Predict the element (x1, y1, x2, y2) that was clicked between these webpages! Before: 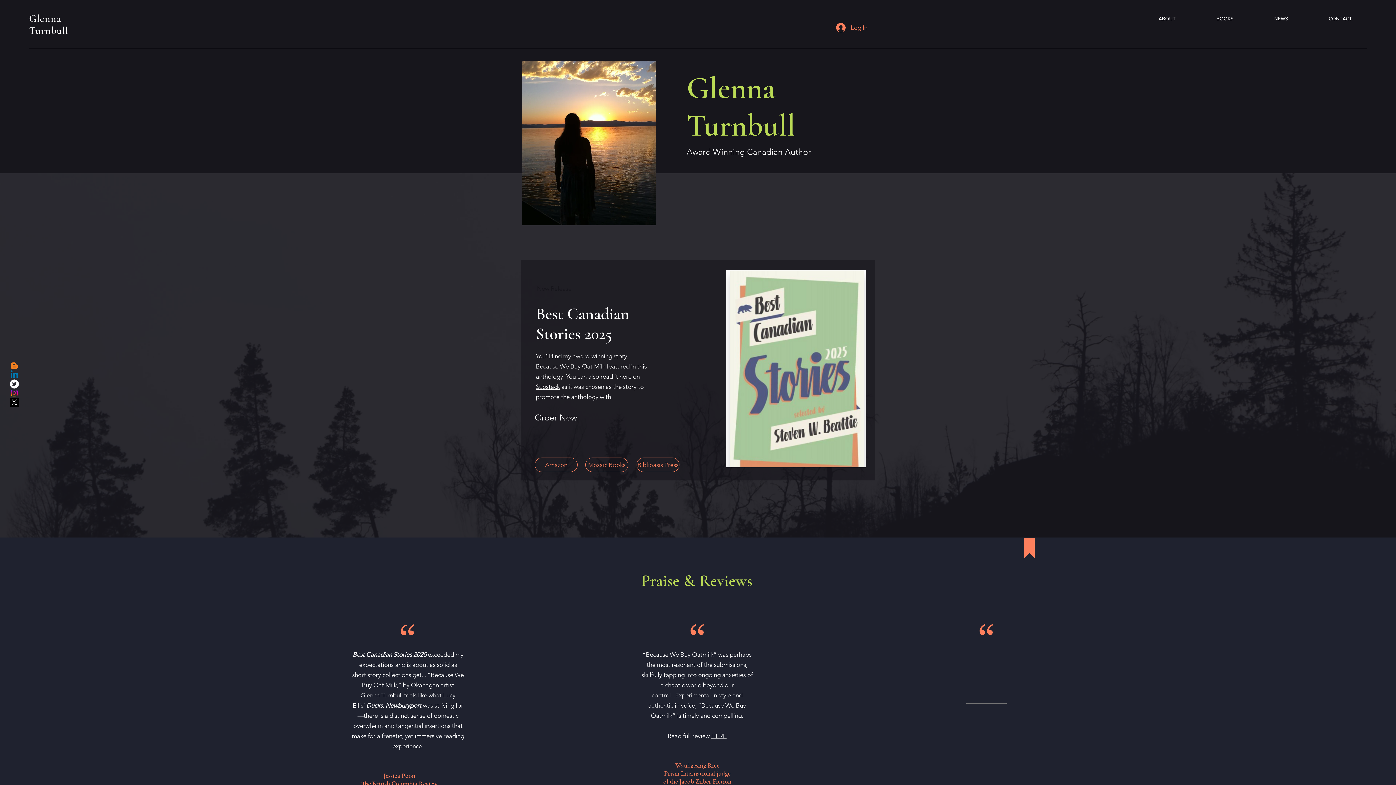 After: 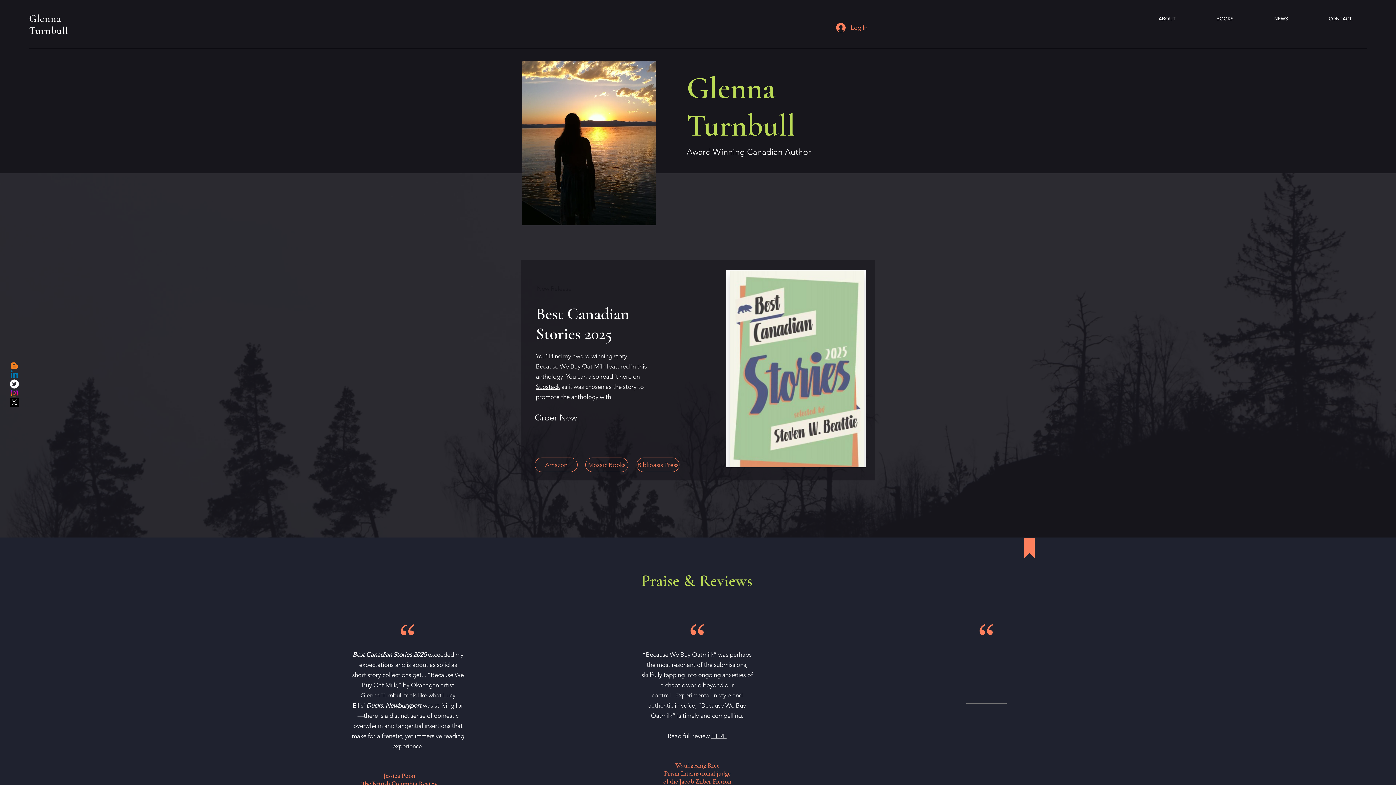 Action: bbox: (9, 388, 18, 397) label: Instagram